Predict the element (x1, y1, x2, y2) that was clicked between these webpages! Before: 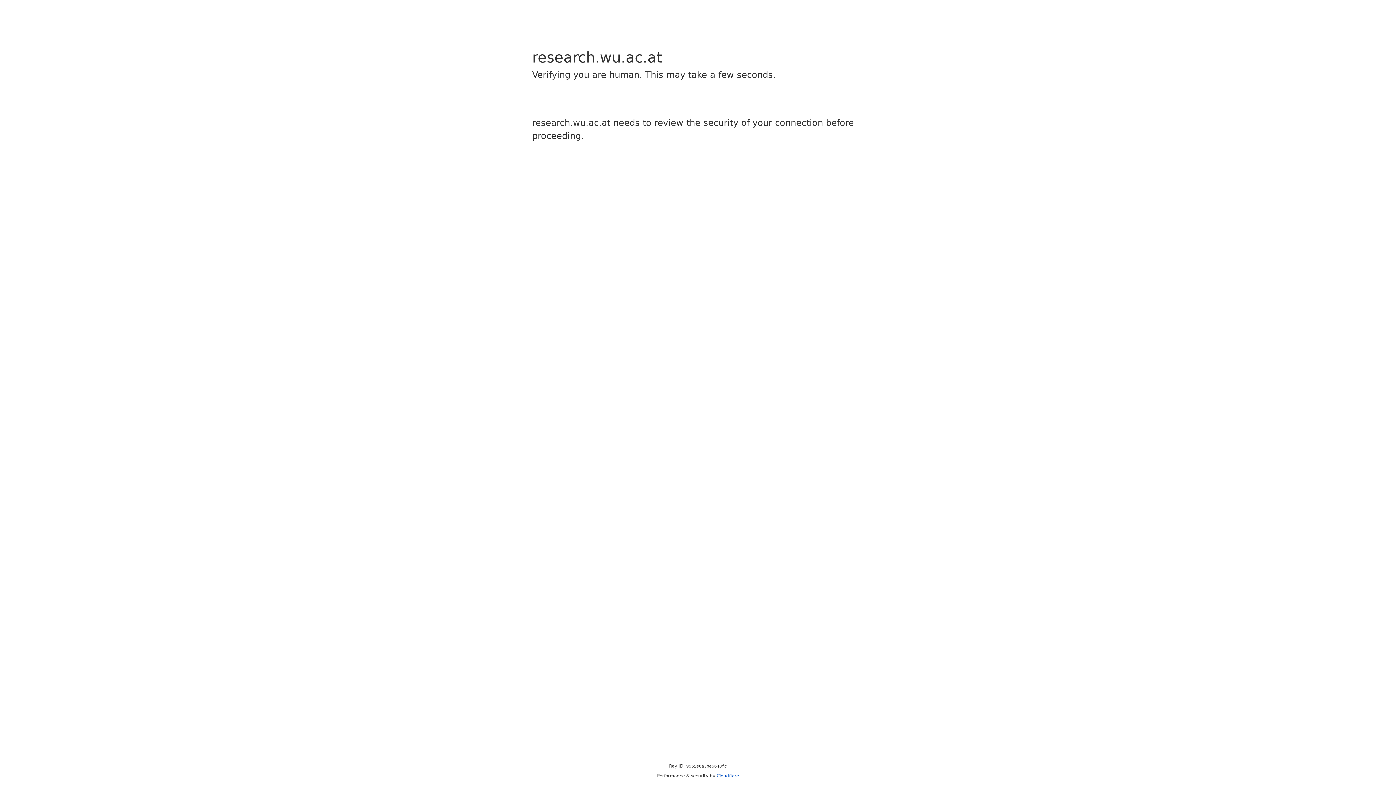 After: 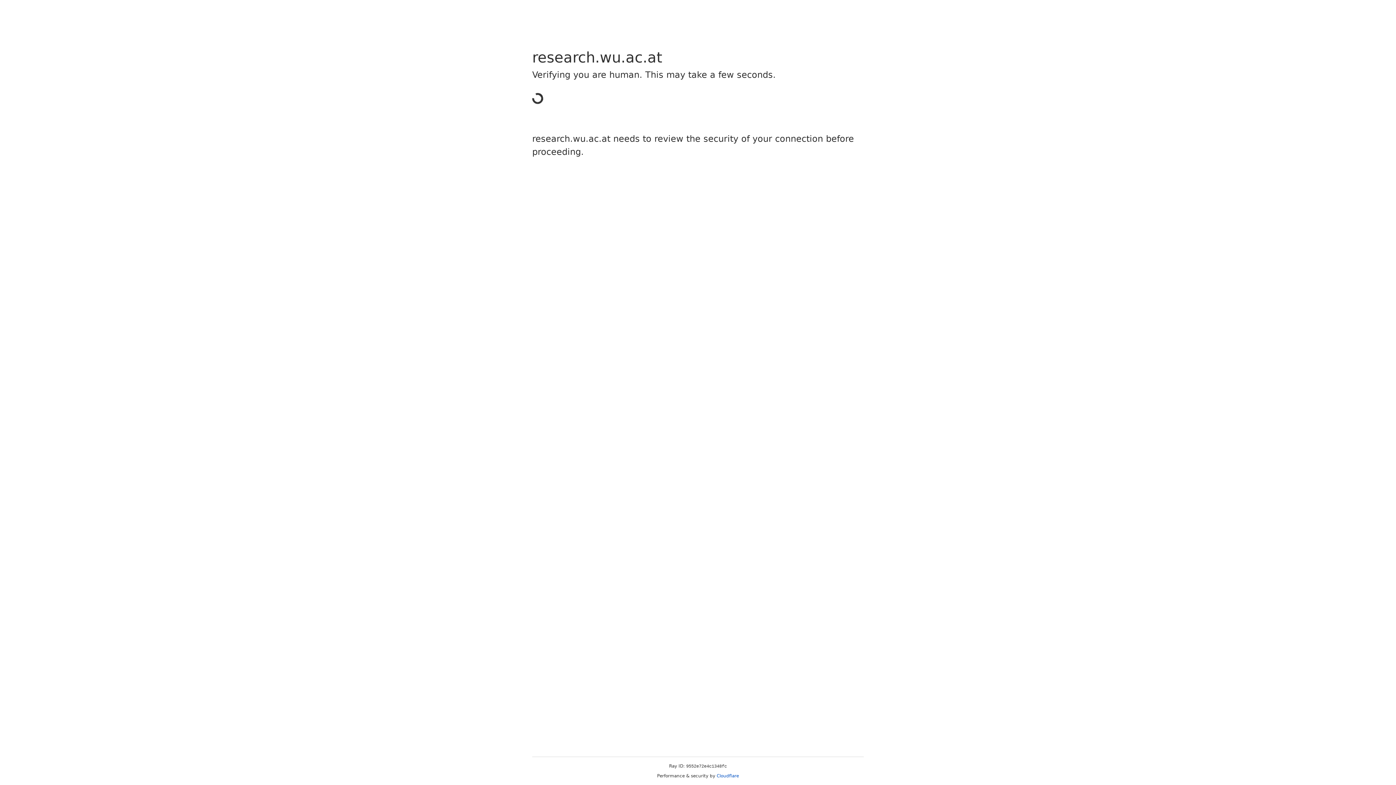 Action: label: Cloudflare bbox: (716, 773, 739, 778)